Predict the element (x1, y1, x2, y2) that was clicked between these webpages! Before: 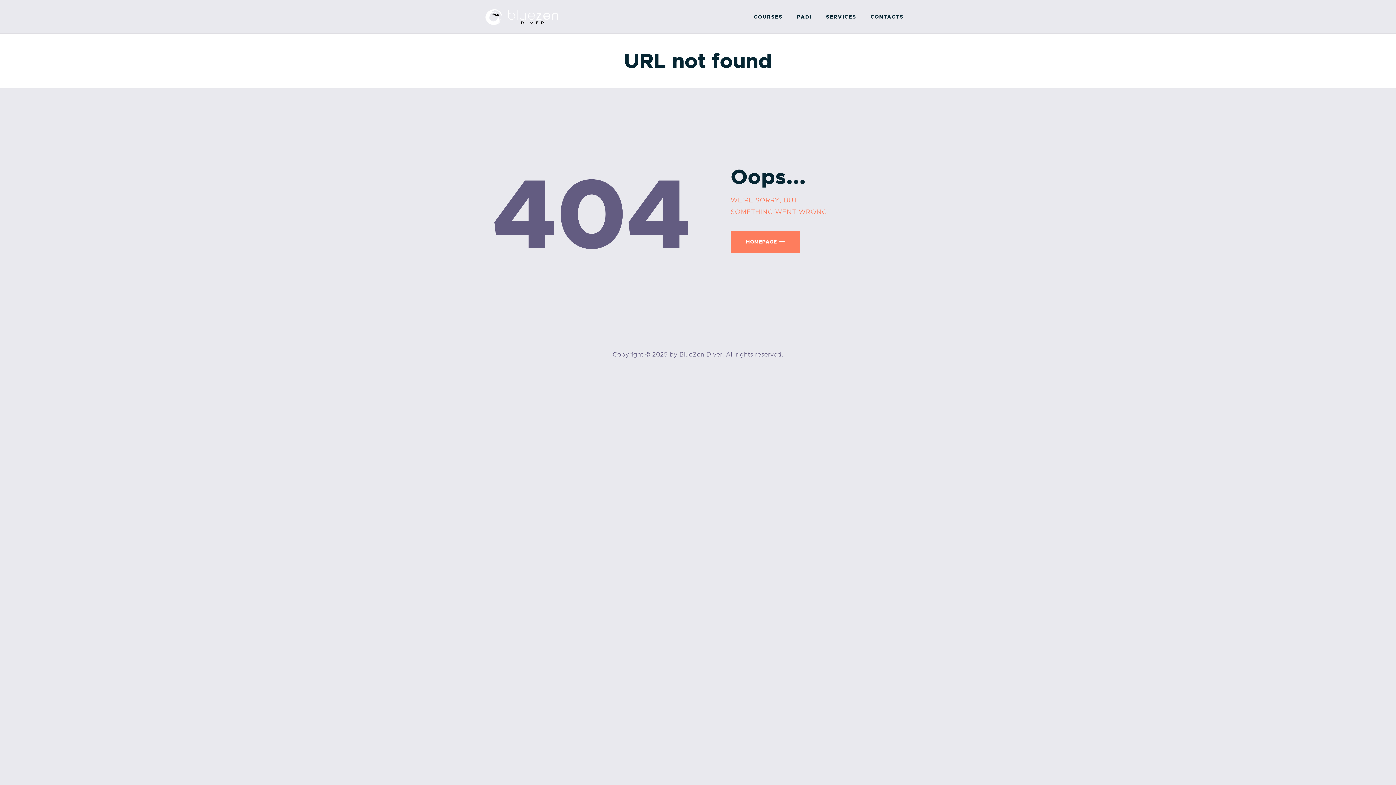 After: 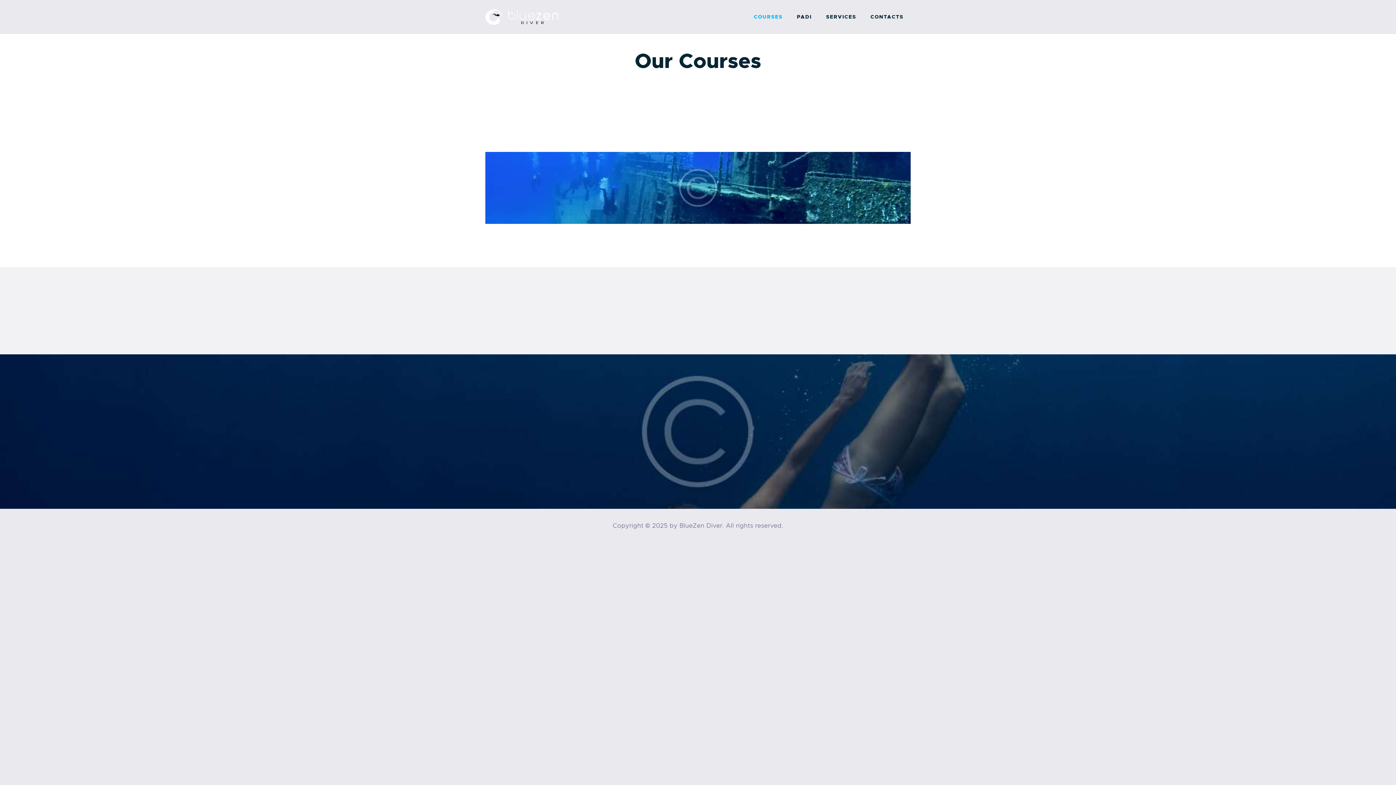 Action: bbox: (746, 8, 789, 24) label: COURSES